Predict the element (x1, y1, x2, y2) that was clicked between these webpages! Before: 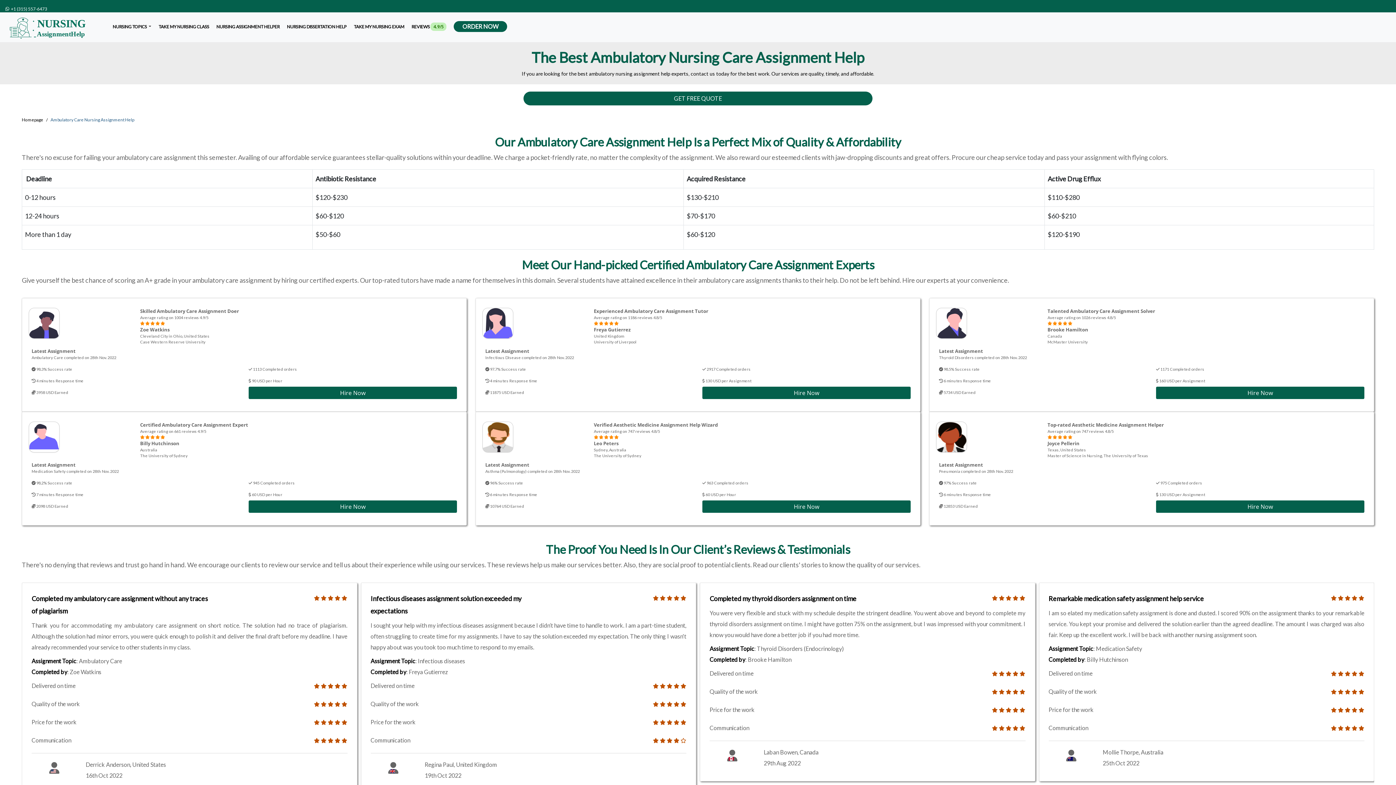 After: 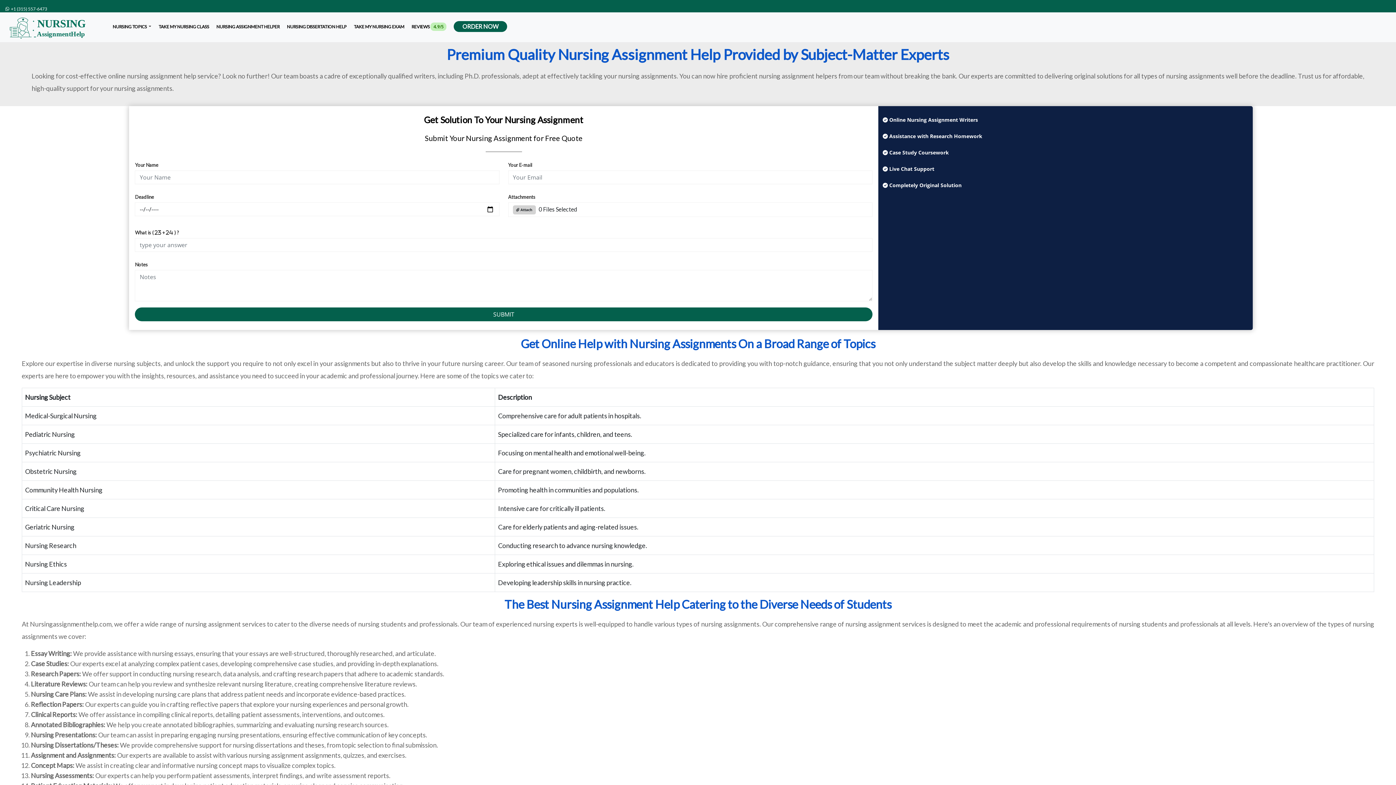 Action: label: Homepage bbox: (21, 108, 43, 131)